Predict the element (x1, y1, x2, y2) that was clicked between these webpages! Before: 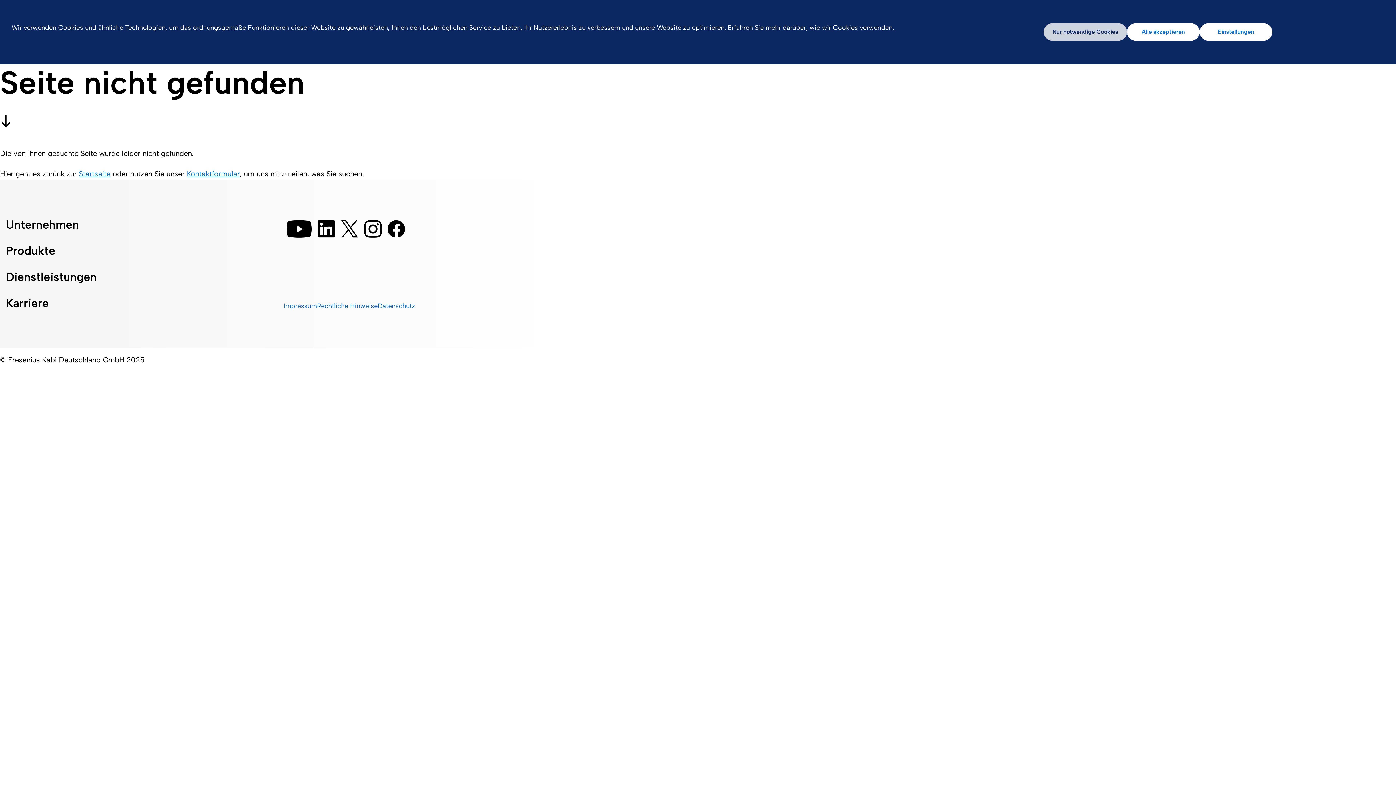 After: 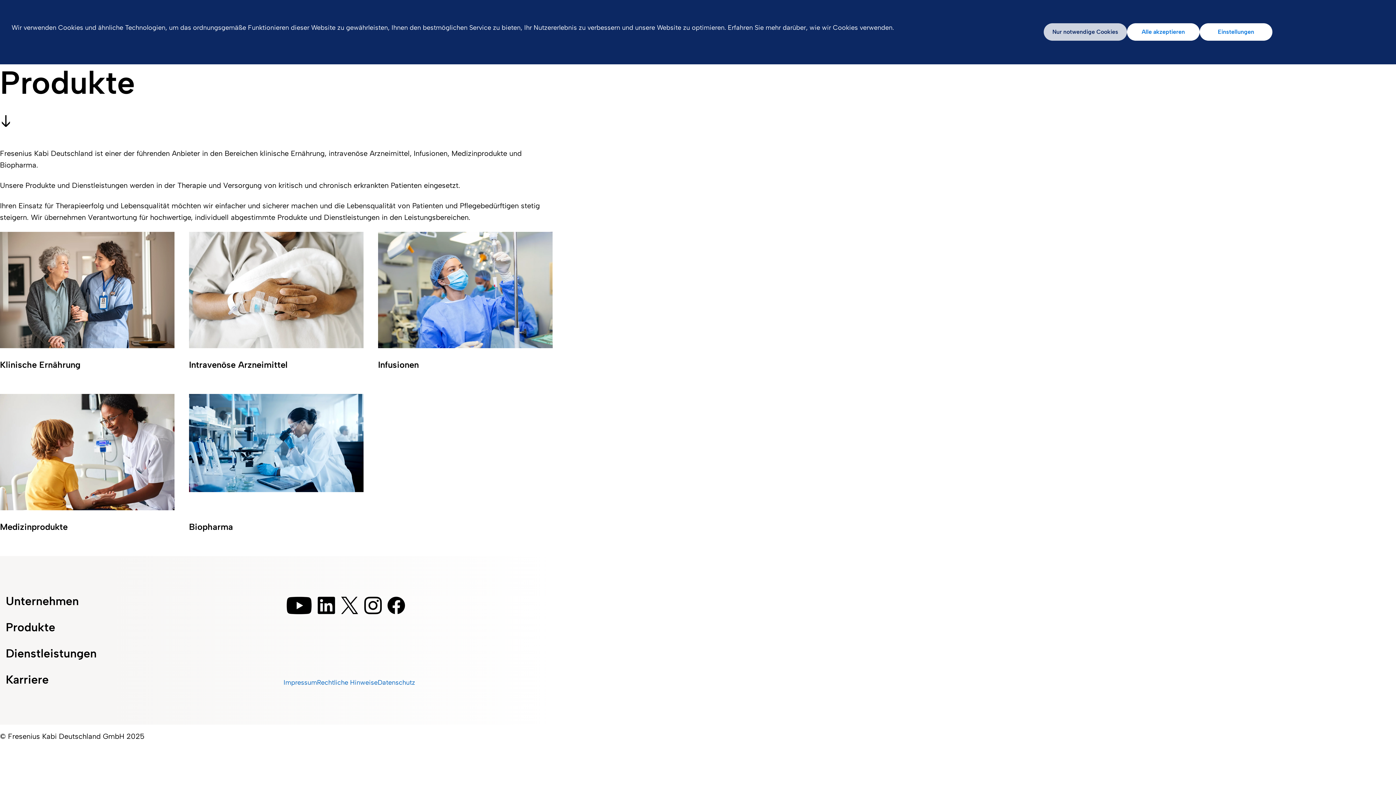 Action: bbox: (5, 243, 269, 258) label: Produkte